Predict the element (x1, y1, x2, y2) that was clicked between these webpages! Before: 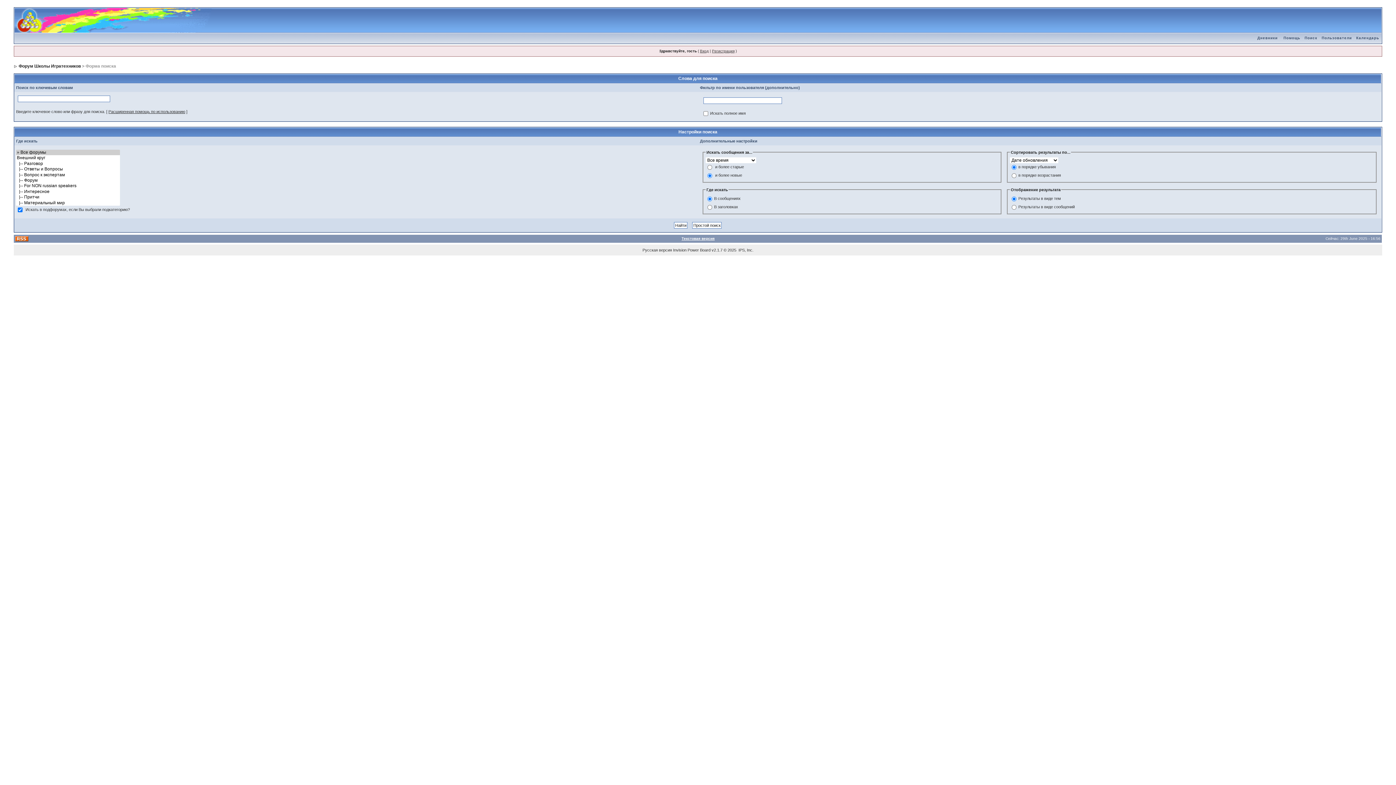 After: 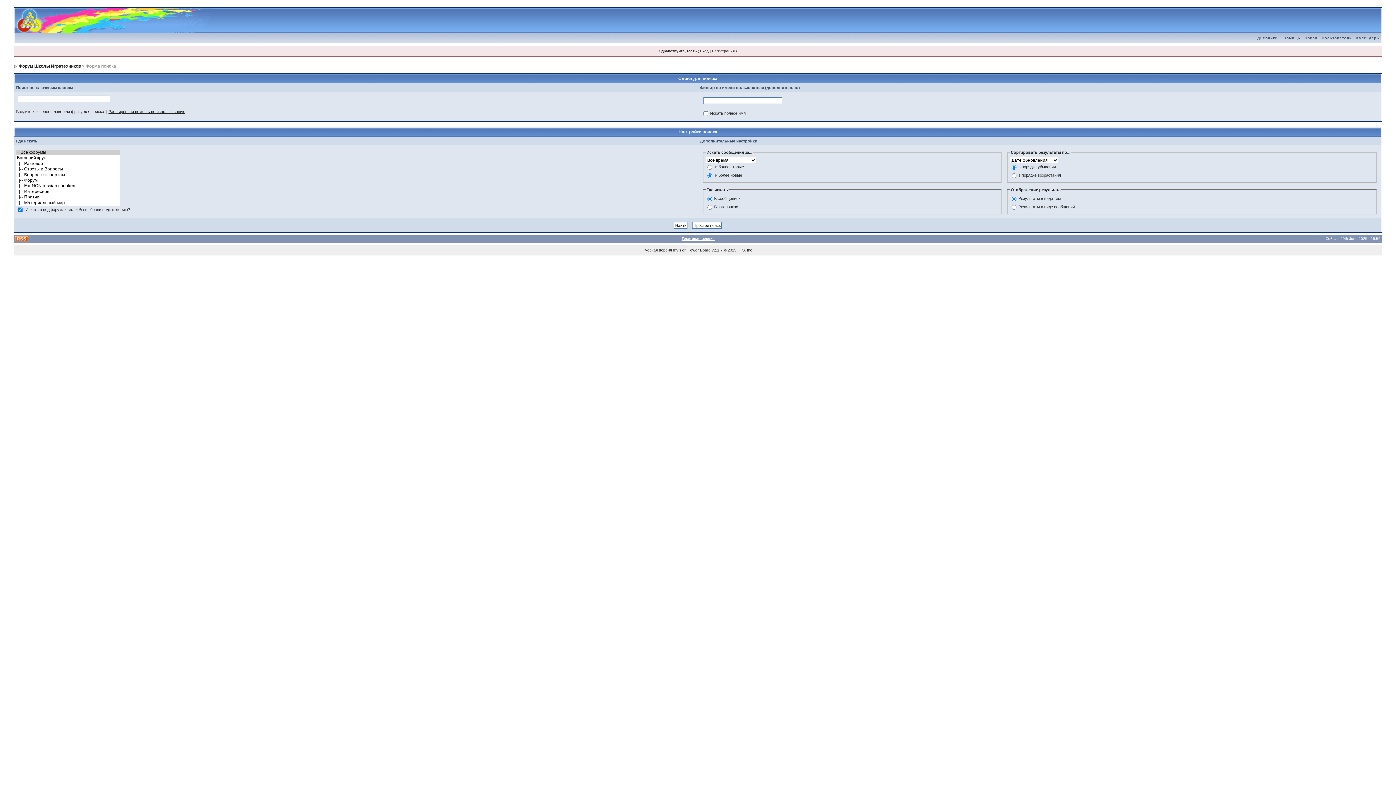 Action: label: Поиск bbox: (1302, 36, 1319, 40)